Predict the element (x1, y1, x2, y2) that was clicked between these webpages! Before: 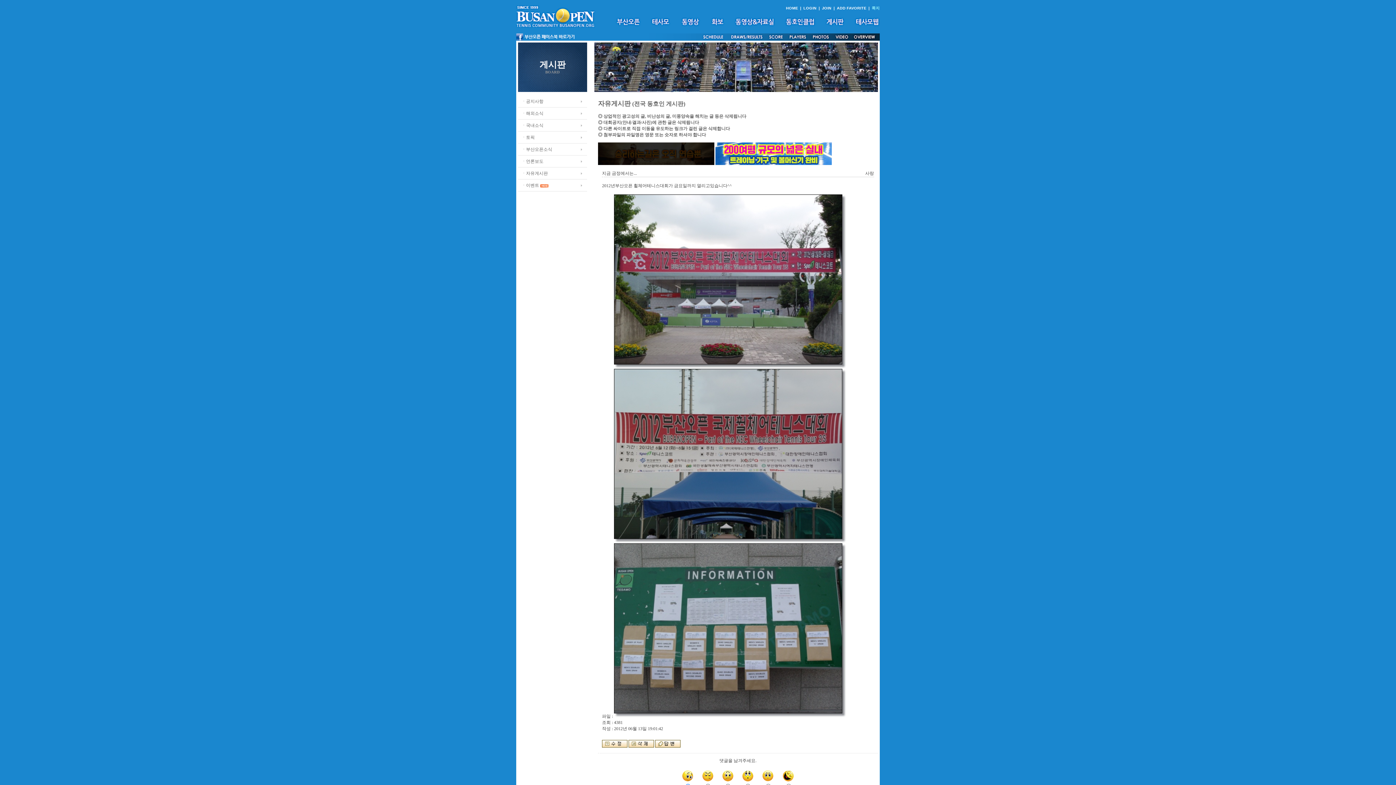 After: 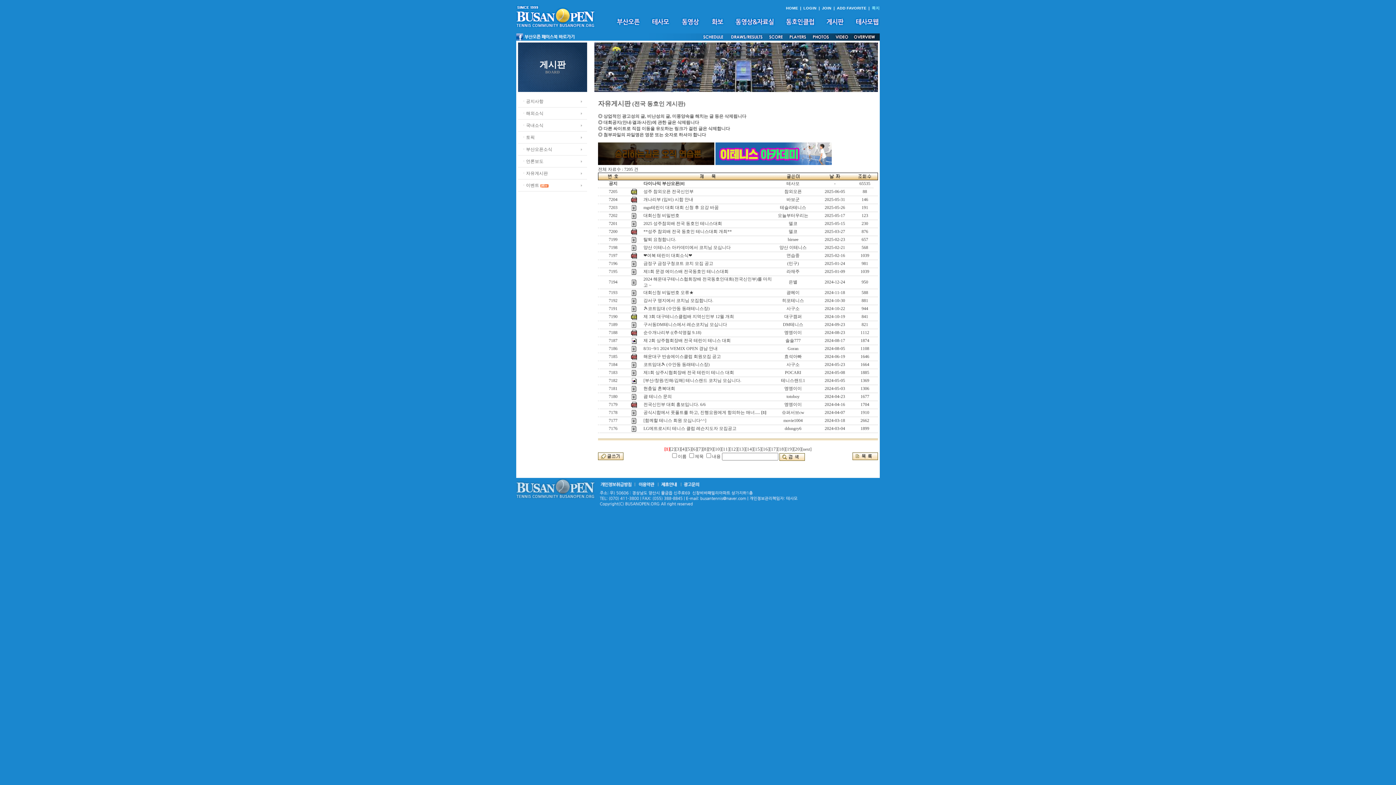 Action: bbox: (825, 22, 845, 27)